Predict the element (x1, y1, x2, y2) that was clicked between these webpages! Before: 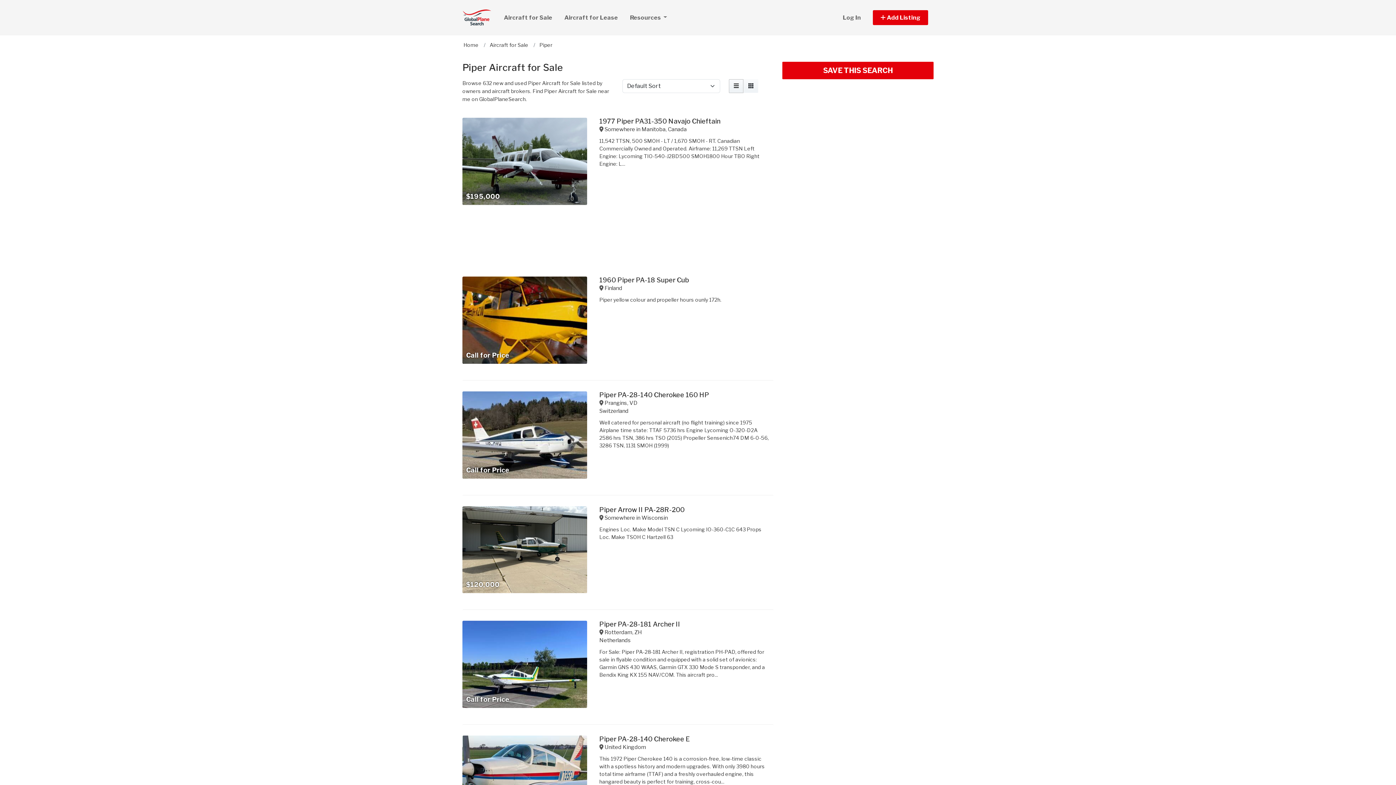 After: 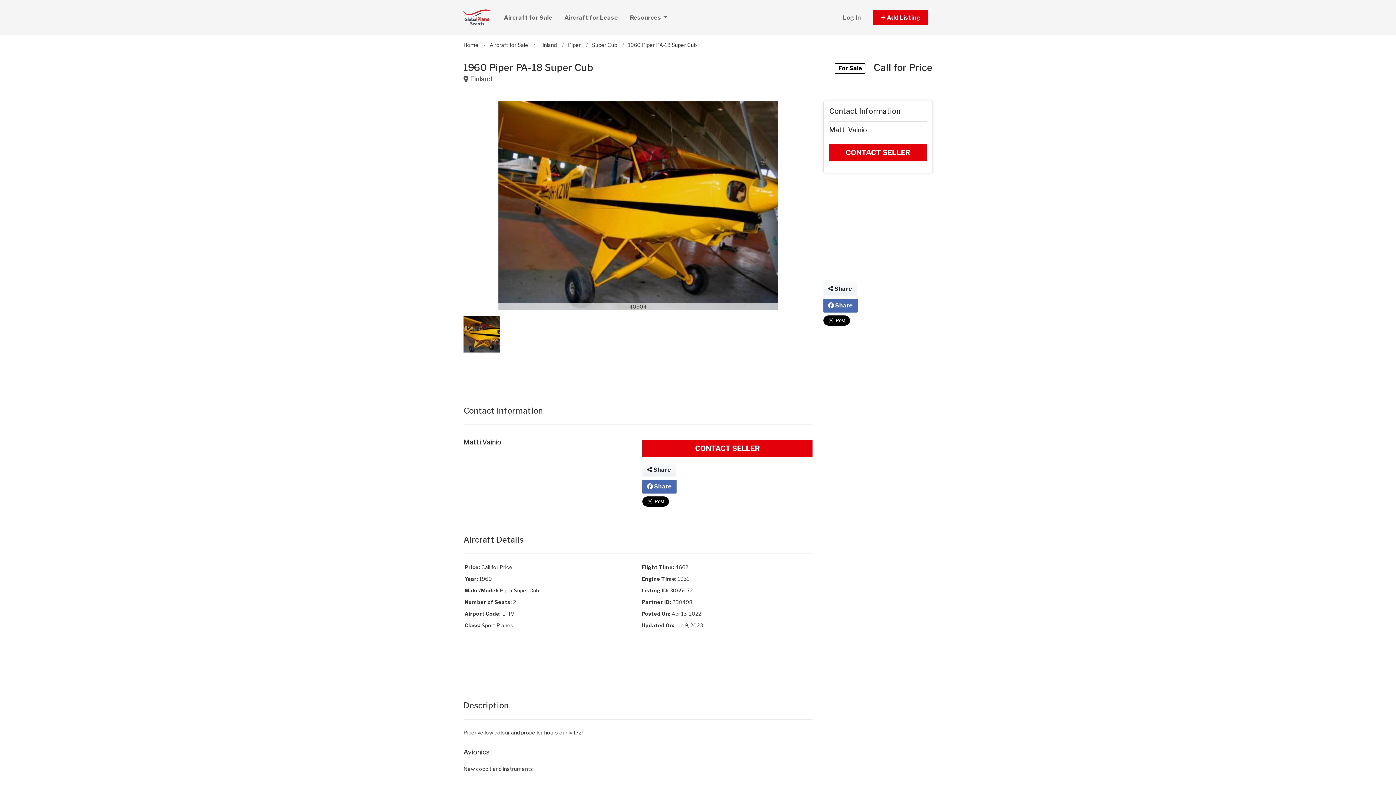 Action: bbox: (599, 276, 689, 283) label: 1960 Piper PA-18 Super Cub